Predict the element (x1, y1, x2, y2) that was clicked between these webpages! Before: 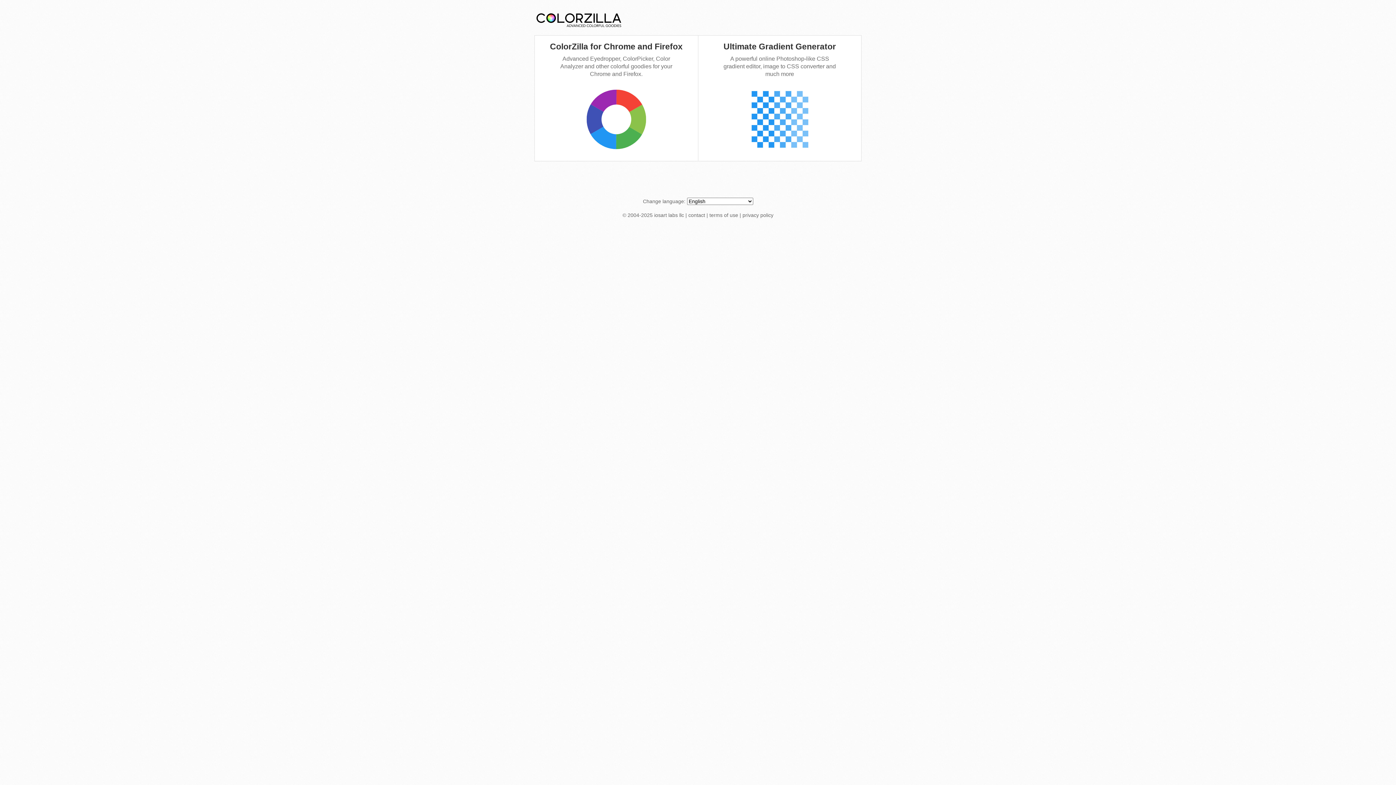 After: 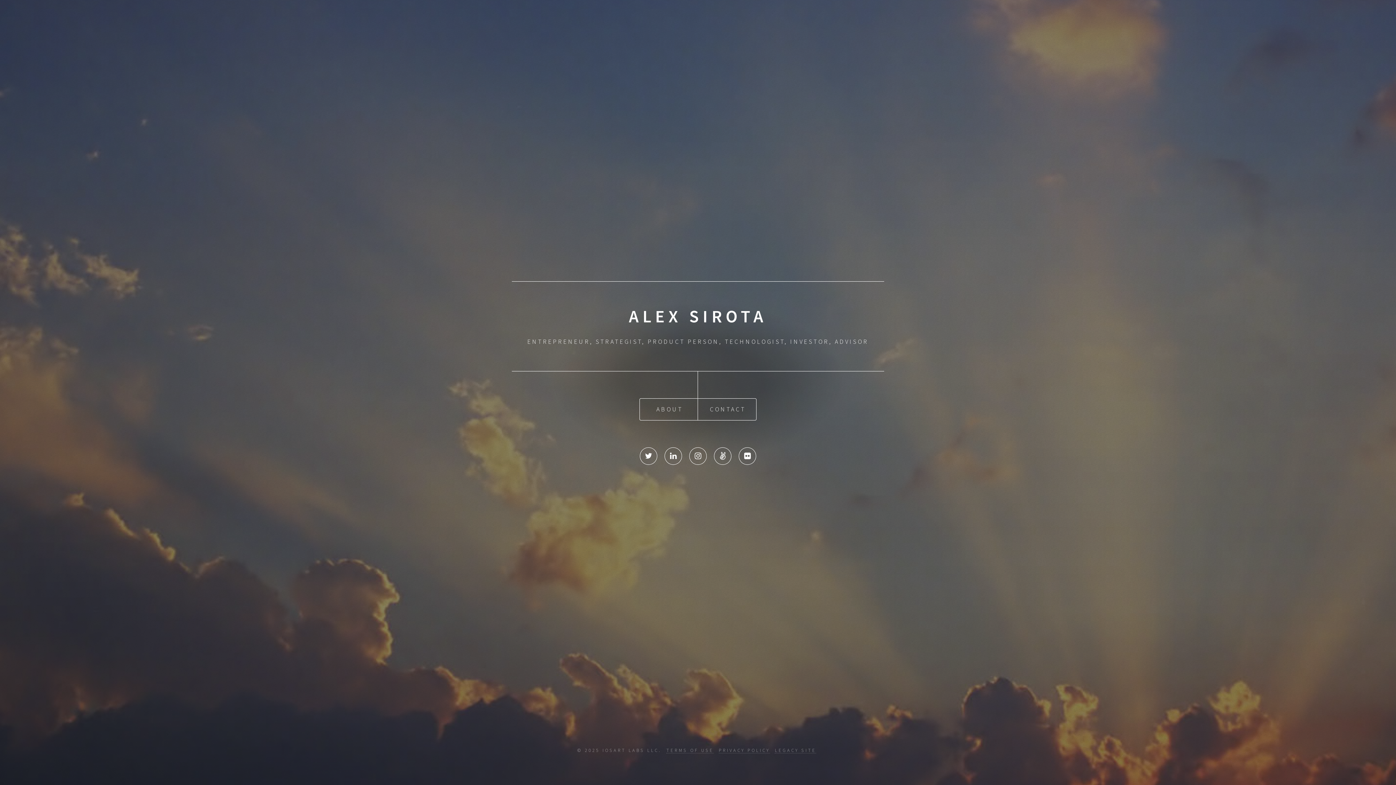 Action: bbox: (654, 212, 684, 218) label: iosart labs llc